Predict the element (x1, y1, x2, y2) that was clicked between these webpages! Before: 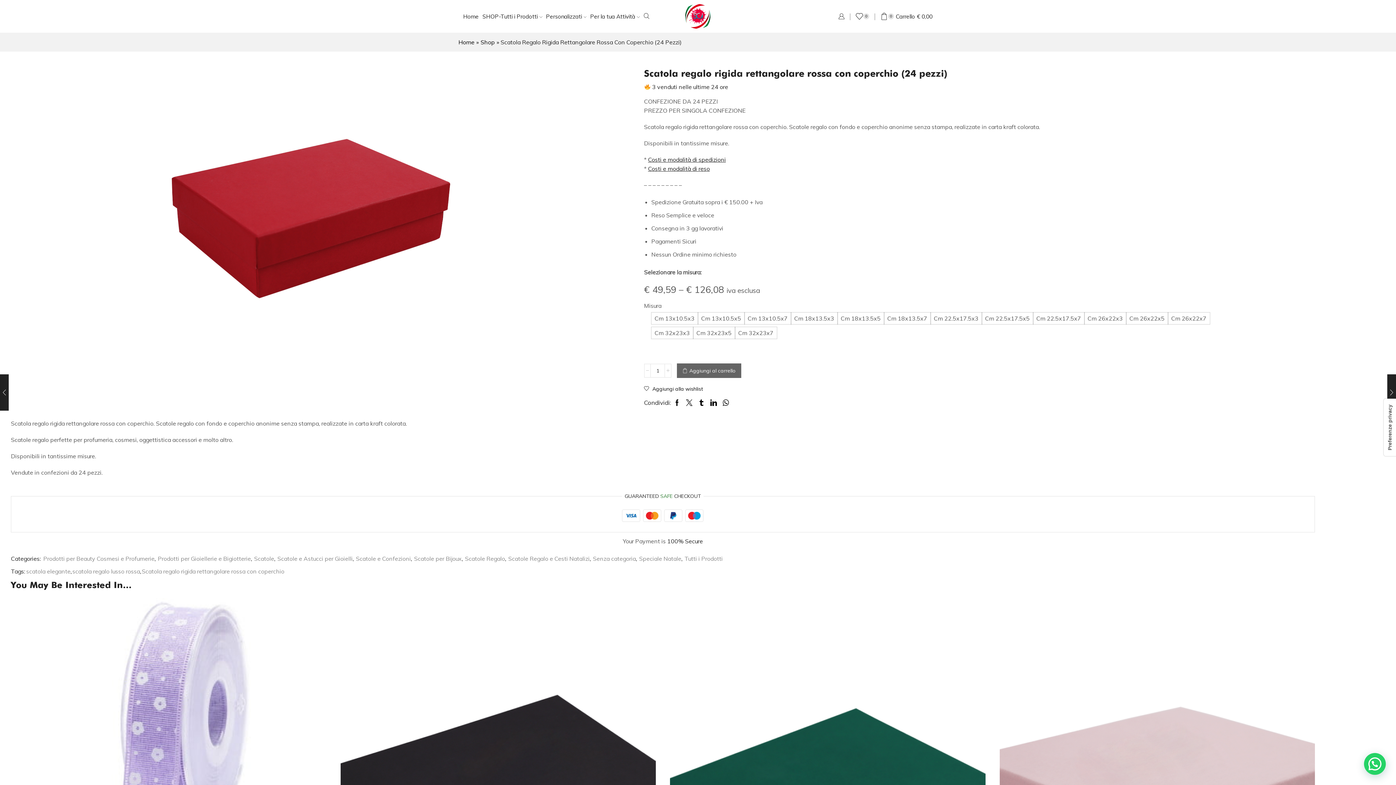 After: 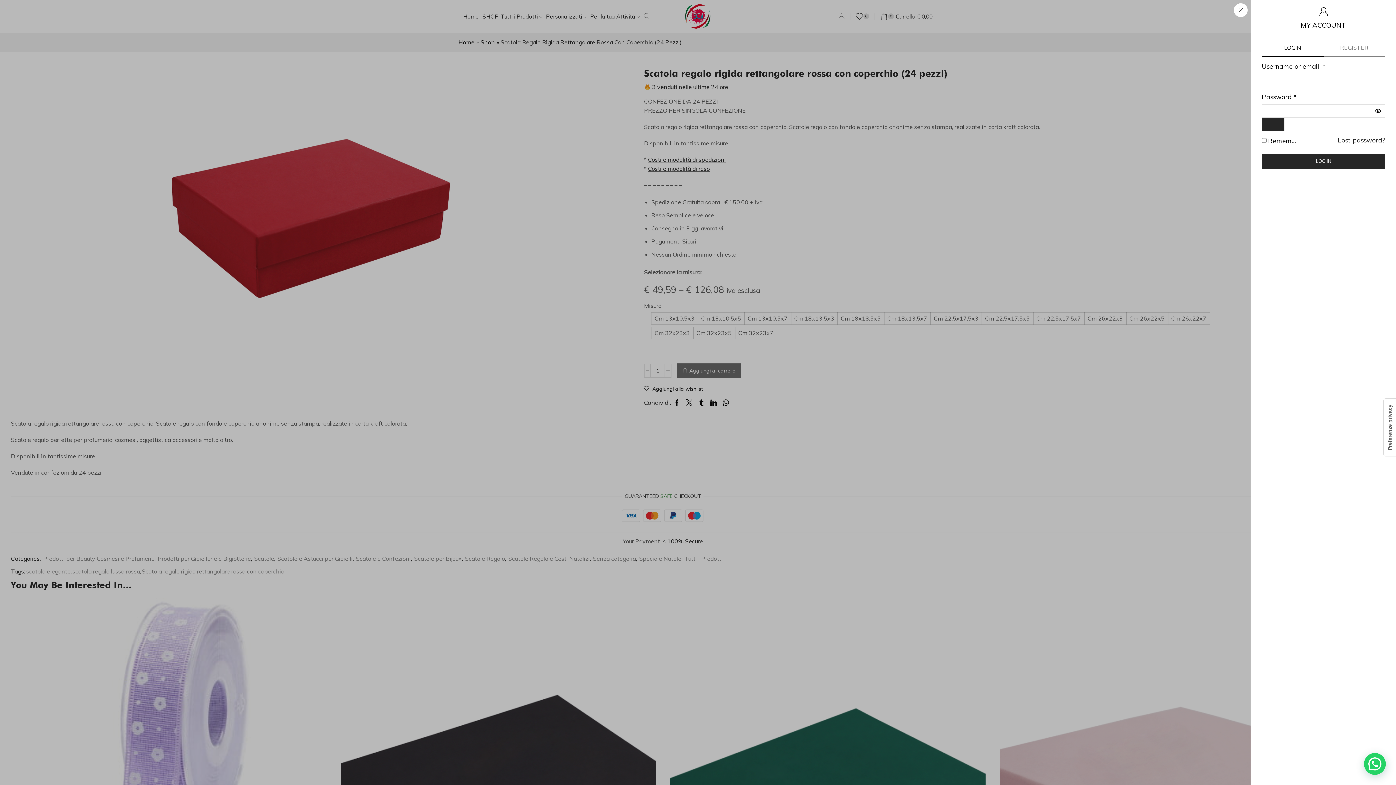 Action: bbox: (838, 11, 844, 21)